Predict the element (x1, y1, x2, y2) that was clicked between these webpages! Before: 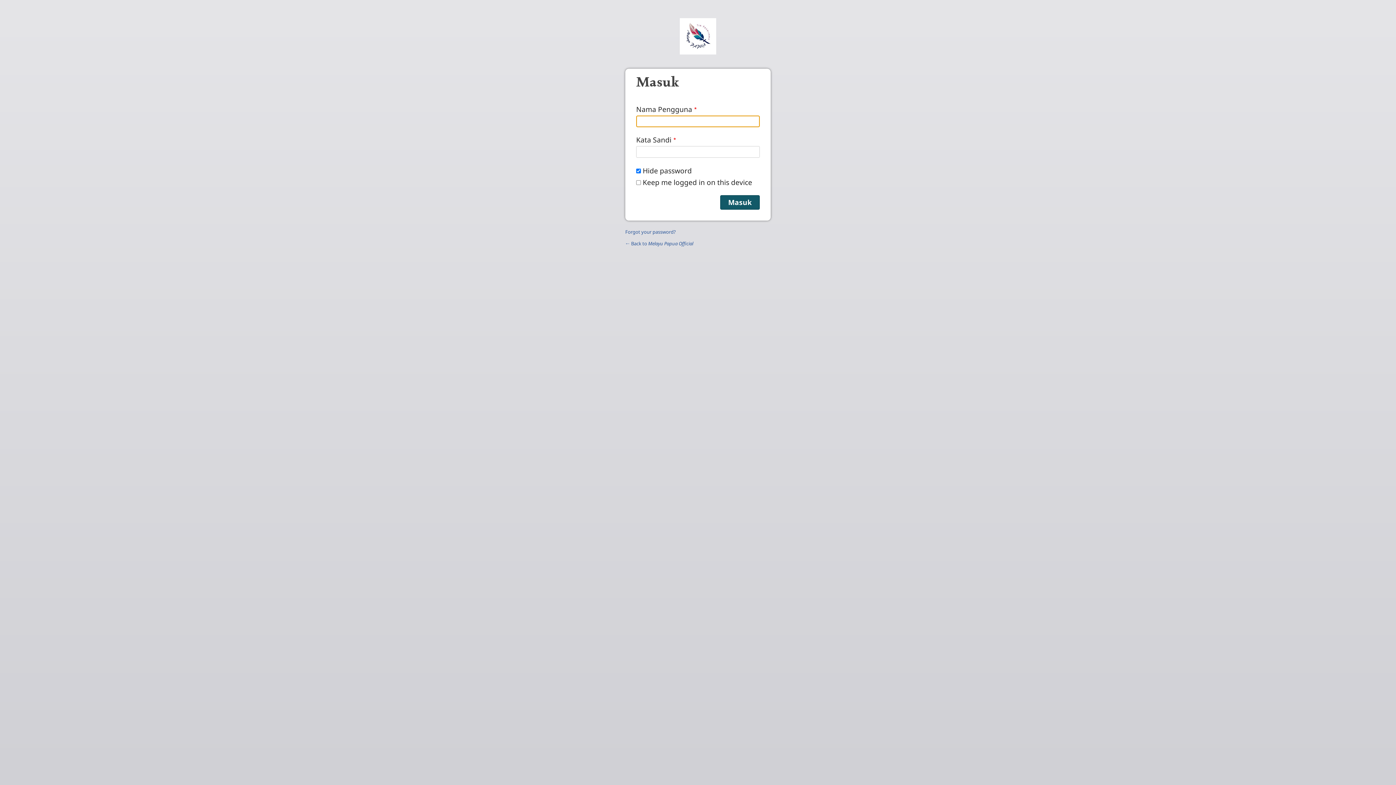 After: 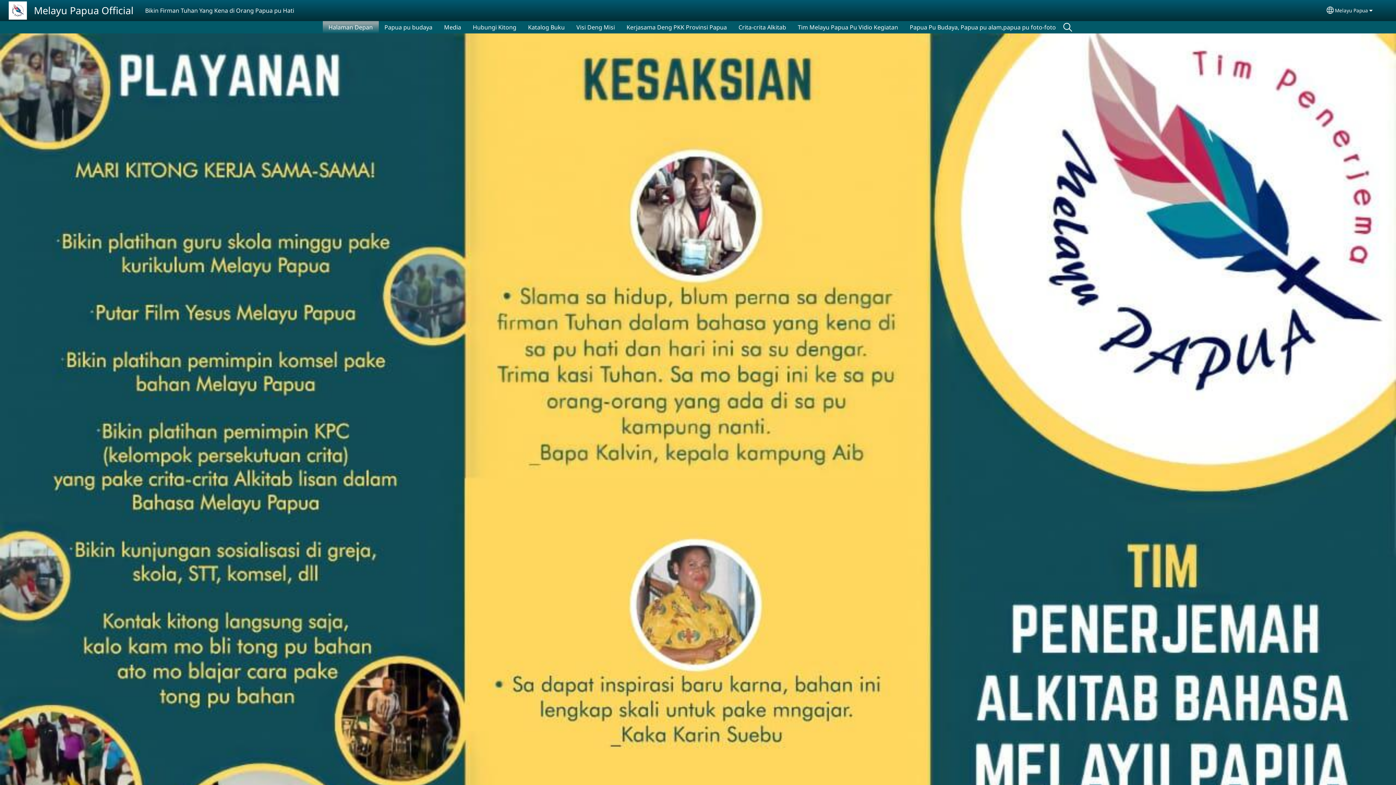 Action: bbox: (680, 45, 716, 62)